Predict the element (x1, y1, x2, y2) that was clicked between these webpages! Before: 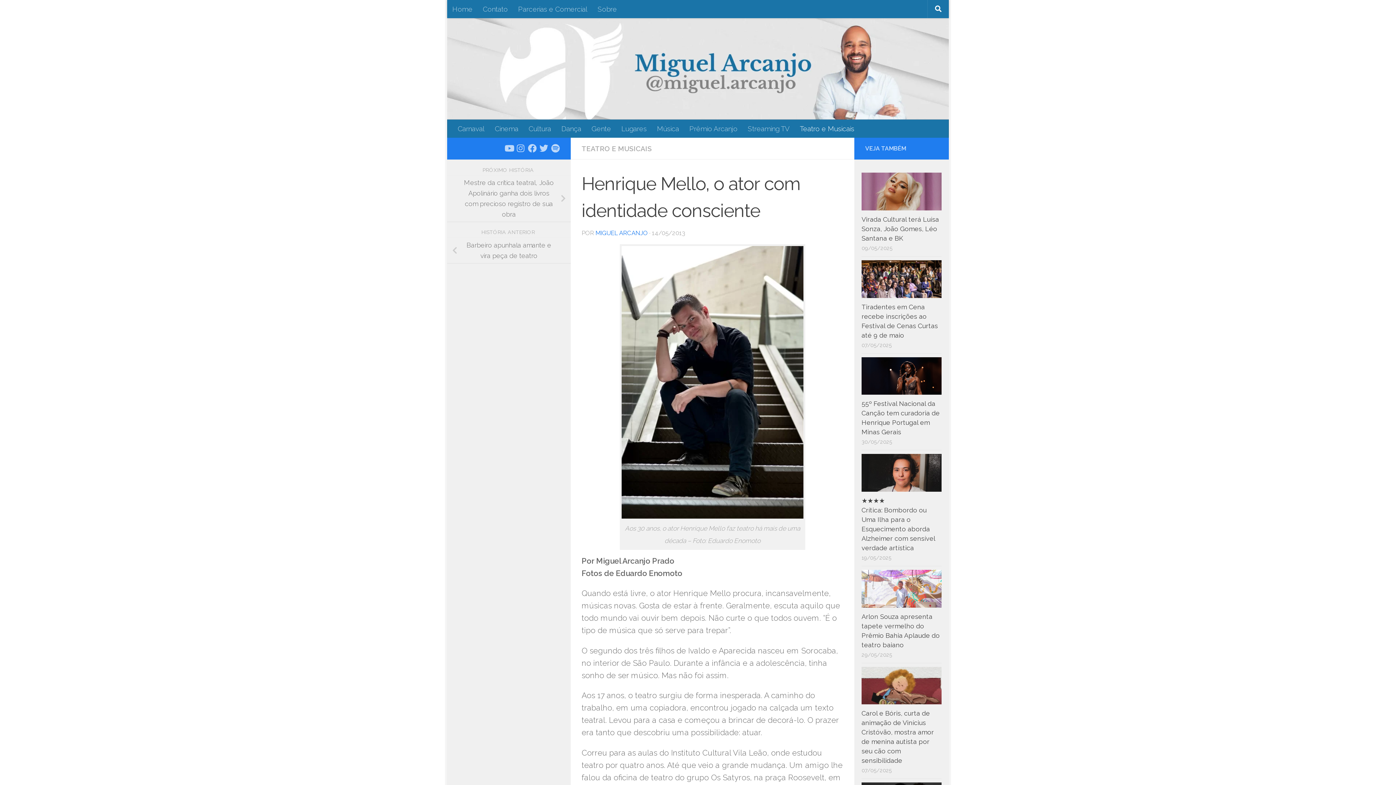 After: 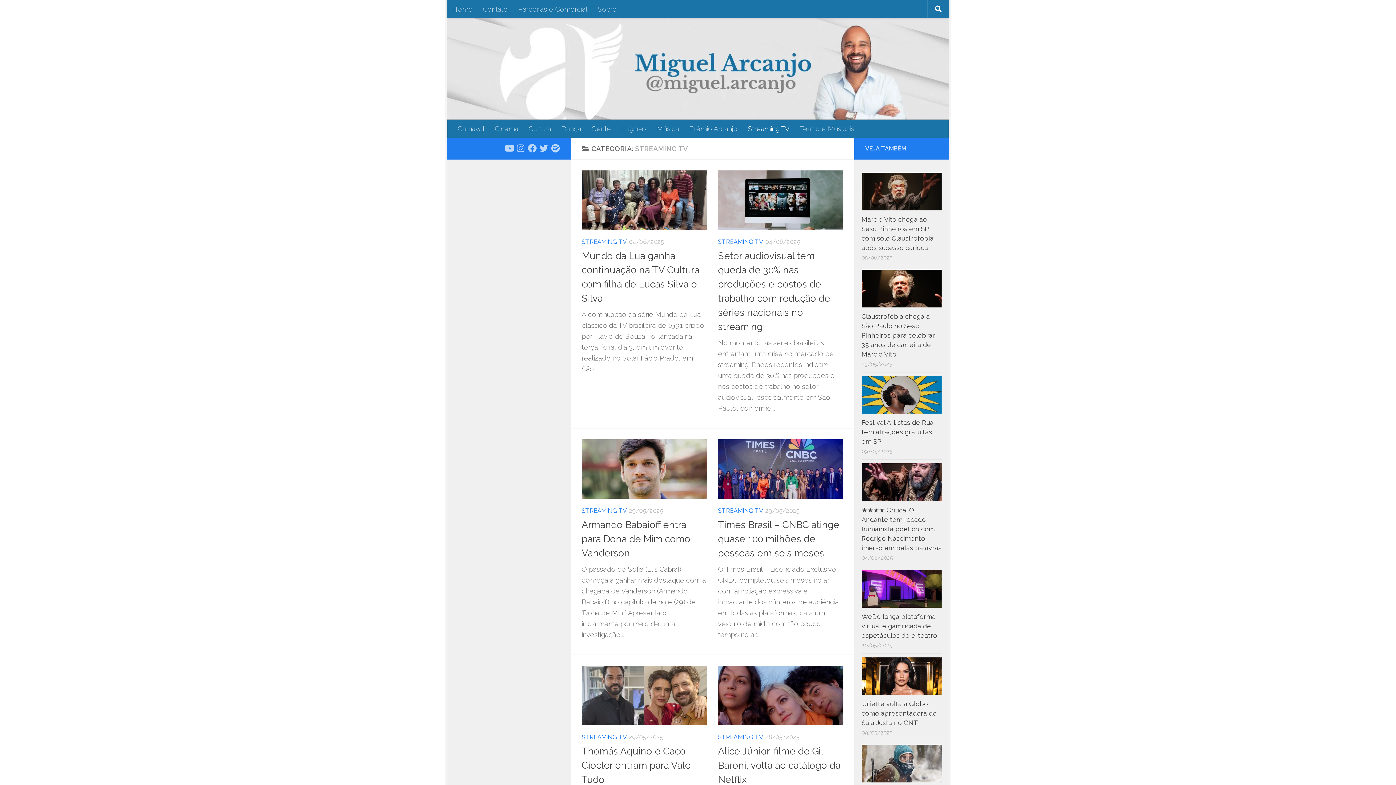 Action: bbox: (742, 119, 794, 137) label: Streaming TV